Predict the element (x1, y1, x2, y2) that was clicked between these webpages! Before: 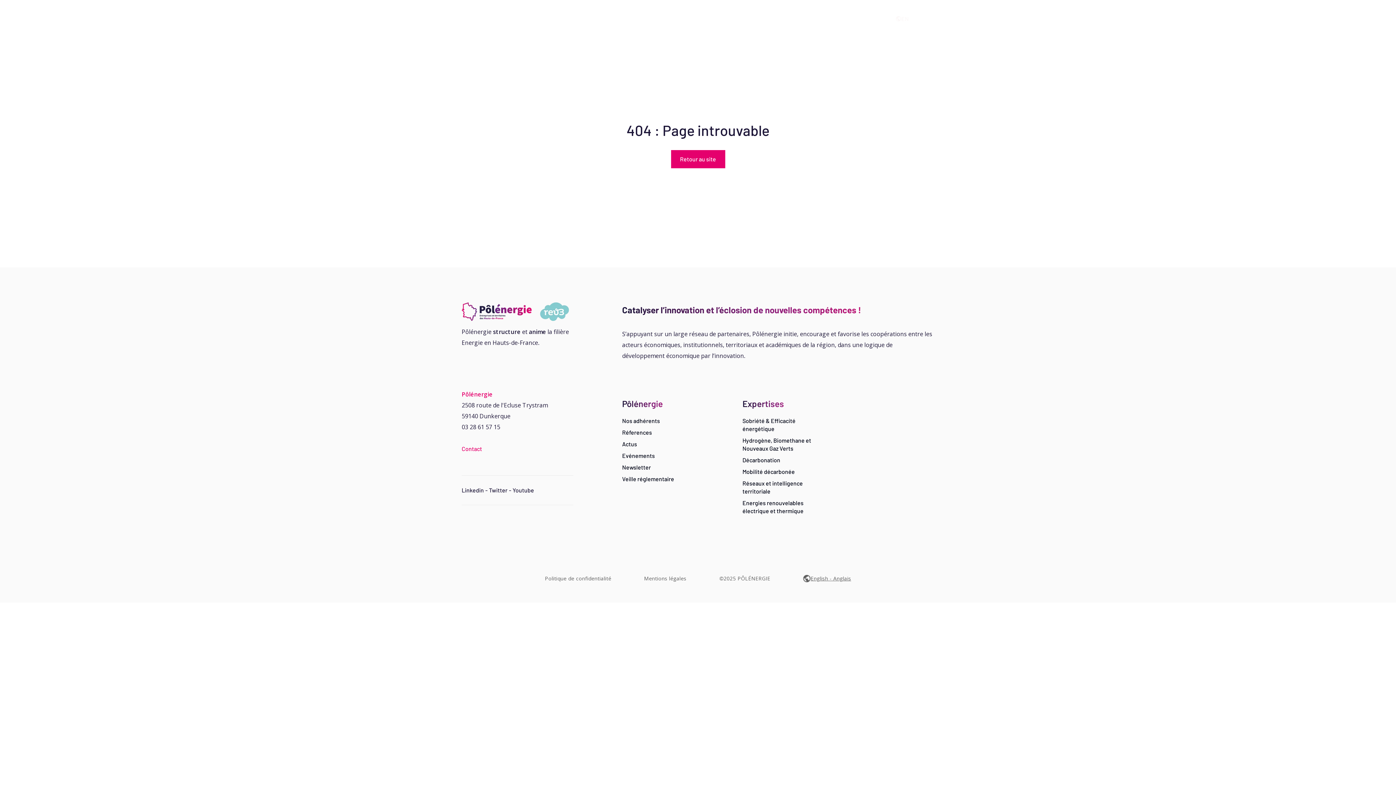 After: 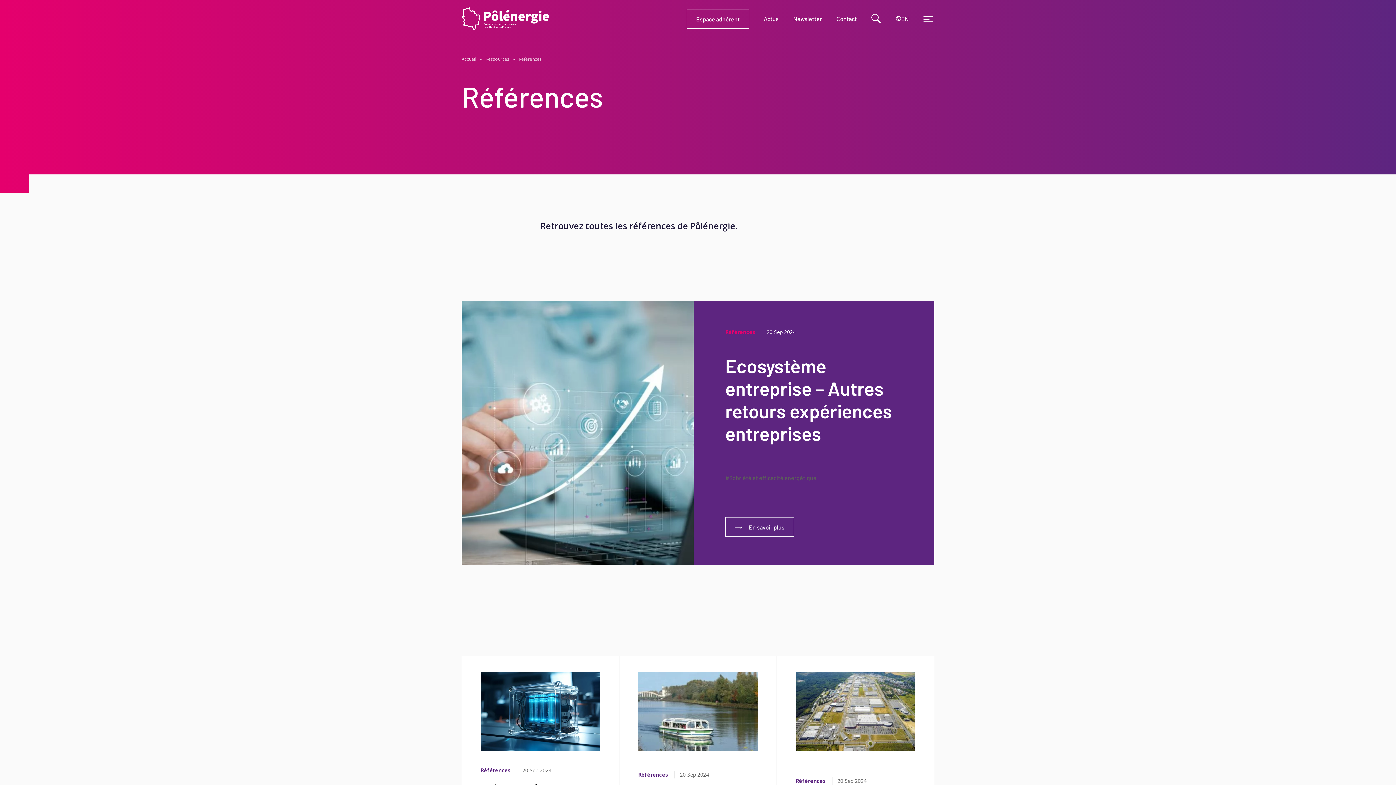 Action: bbox: (622, 428, 652, 436) label: Réferences